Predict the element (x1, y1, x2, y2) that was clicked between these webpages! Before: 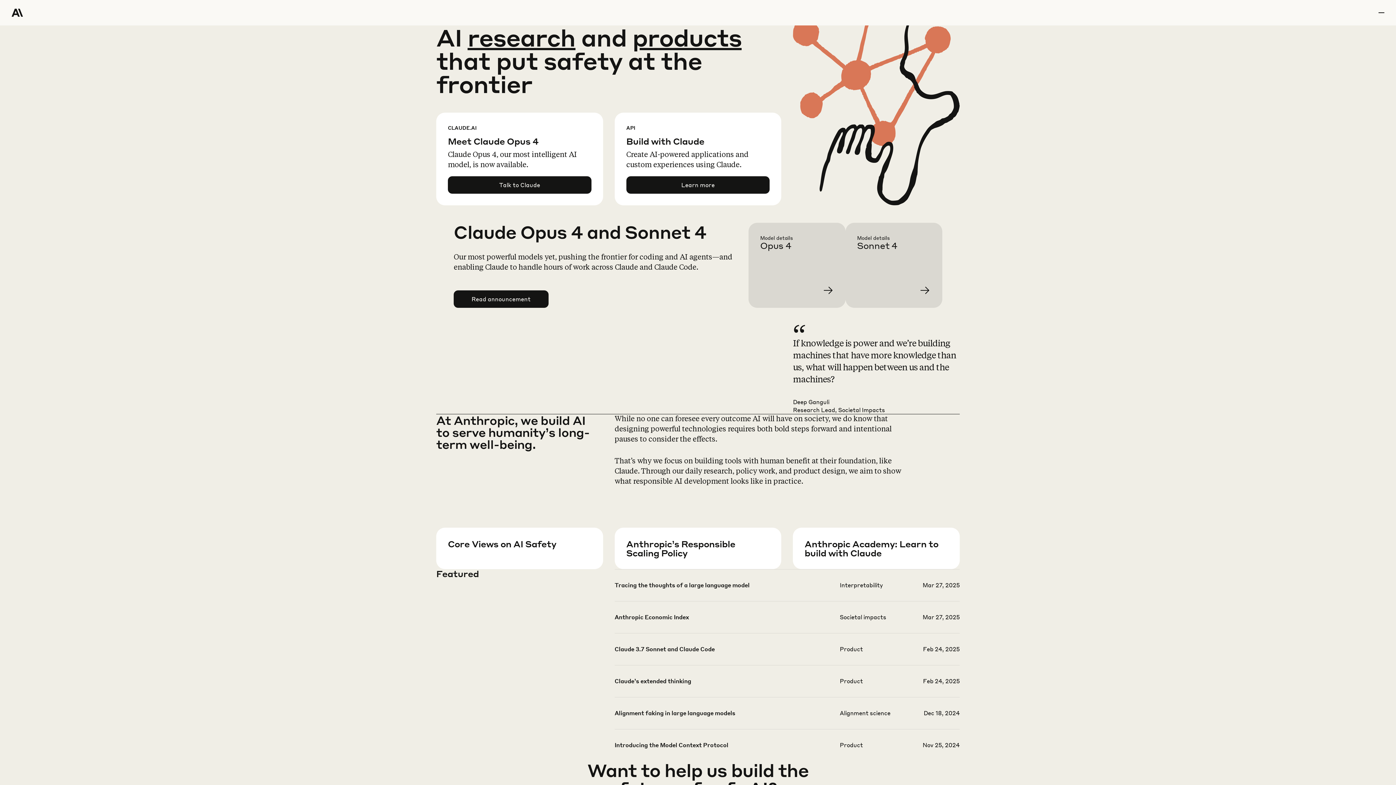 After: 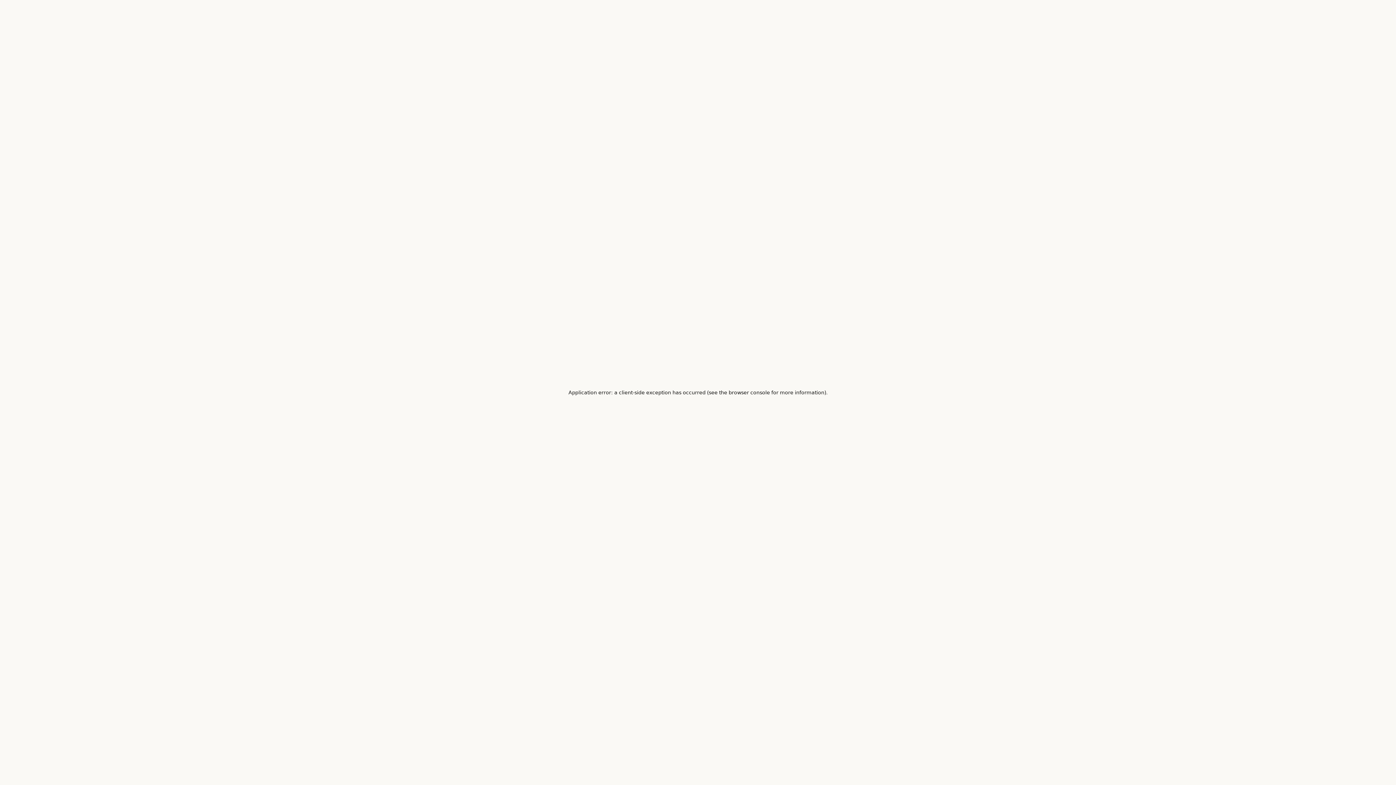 Action: label: research bbox: (467, 22, 575, 52)